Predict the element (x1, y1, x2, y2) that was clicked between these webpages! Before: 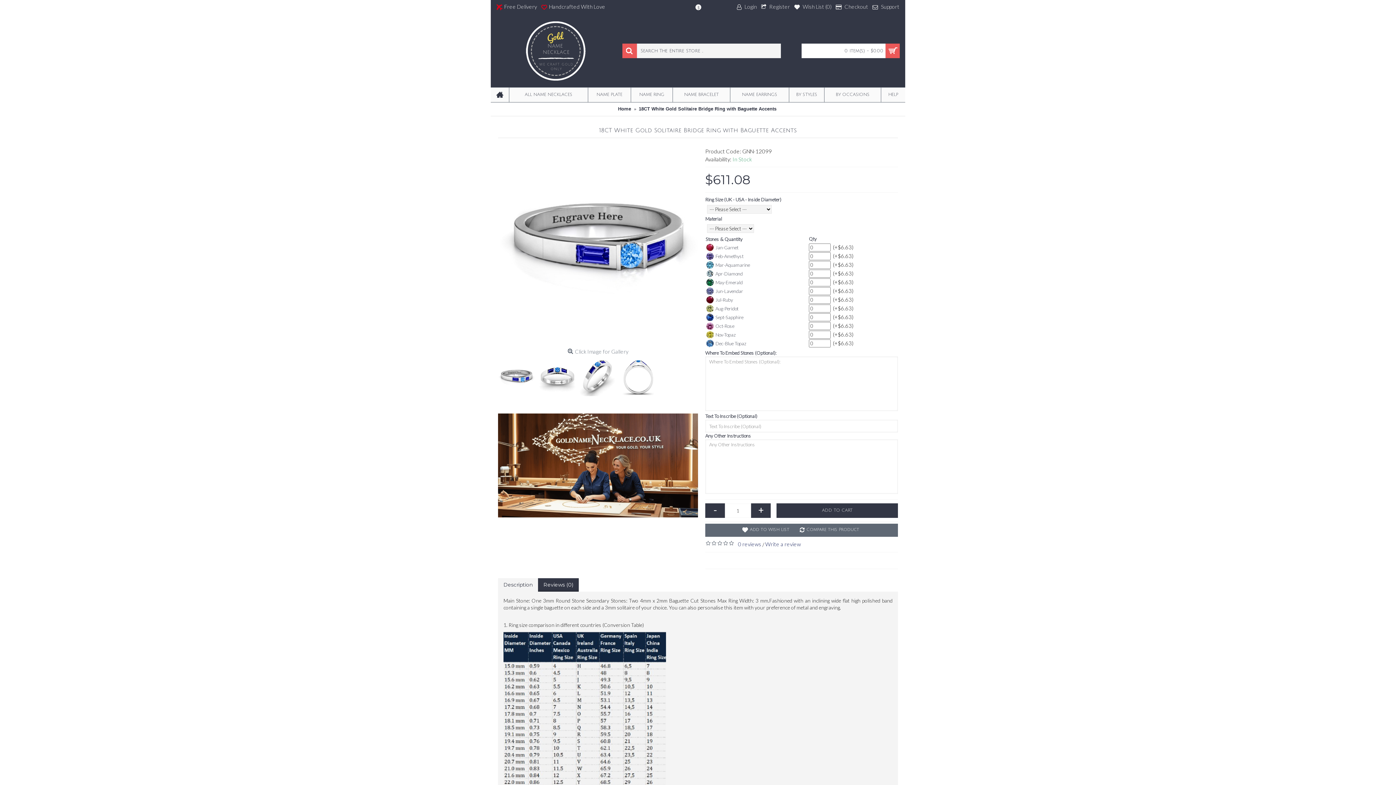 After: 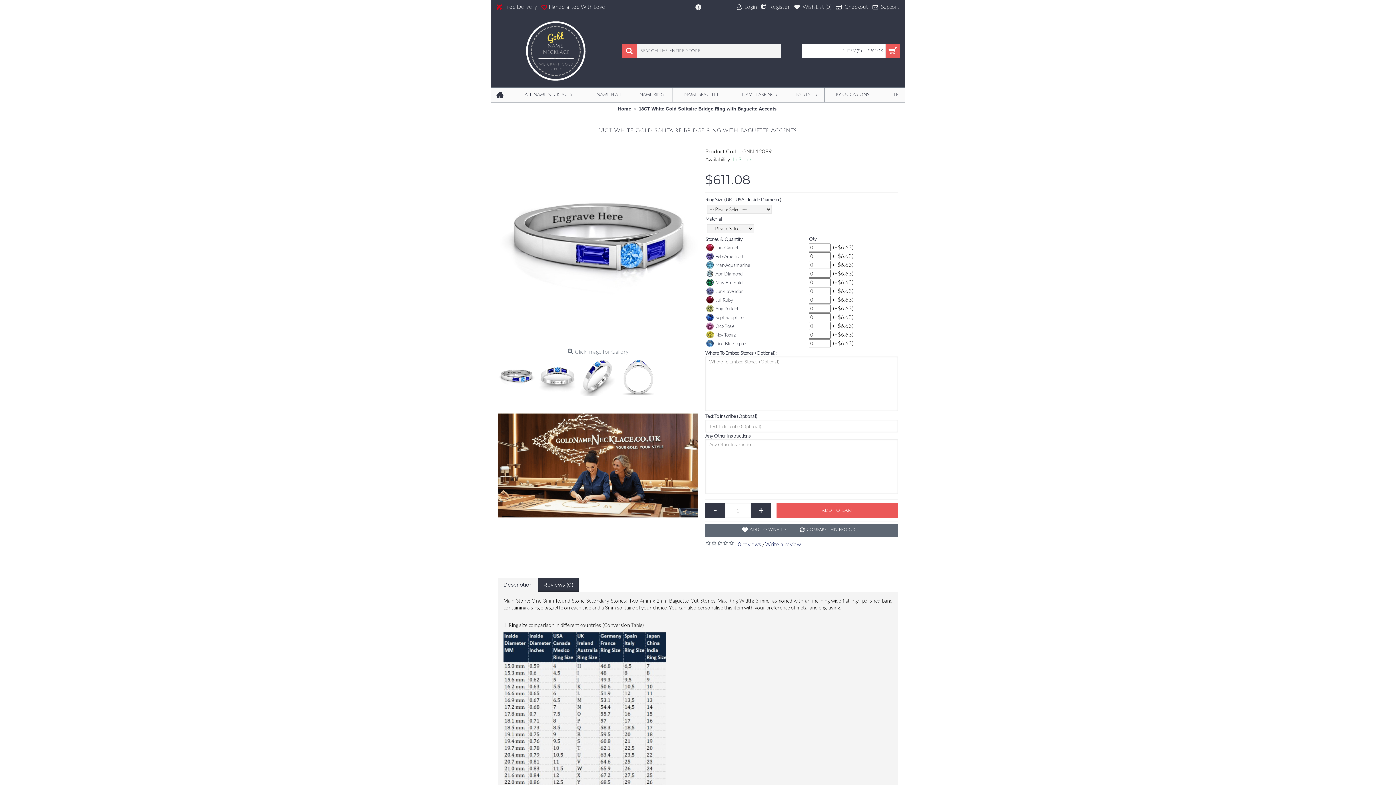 Action: bbox: (776, 503, 898, 518) label: ADD TO CART